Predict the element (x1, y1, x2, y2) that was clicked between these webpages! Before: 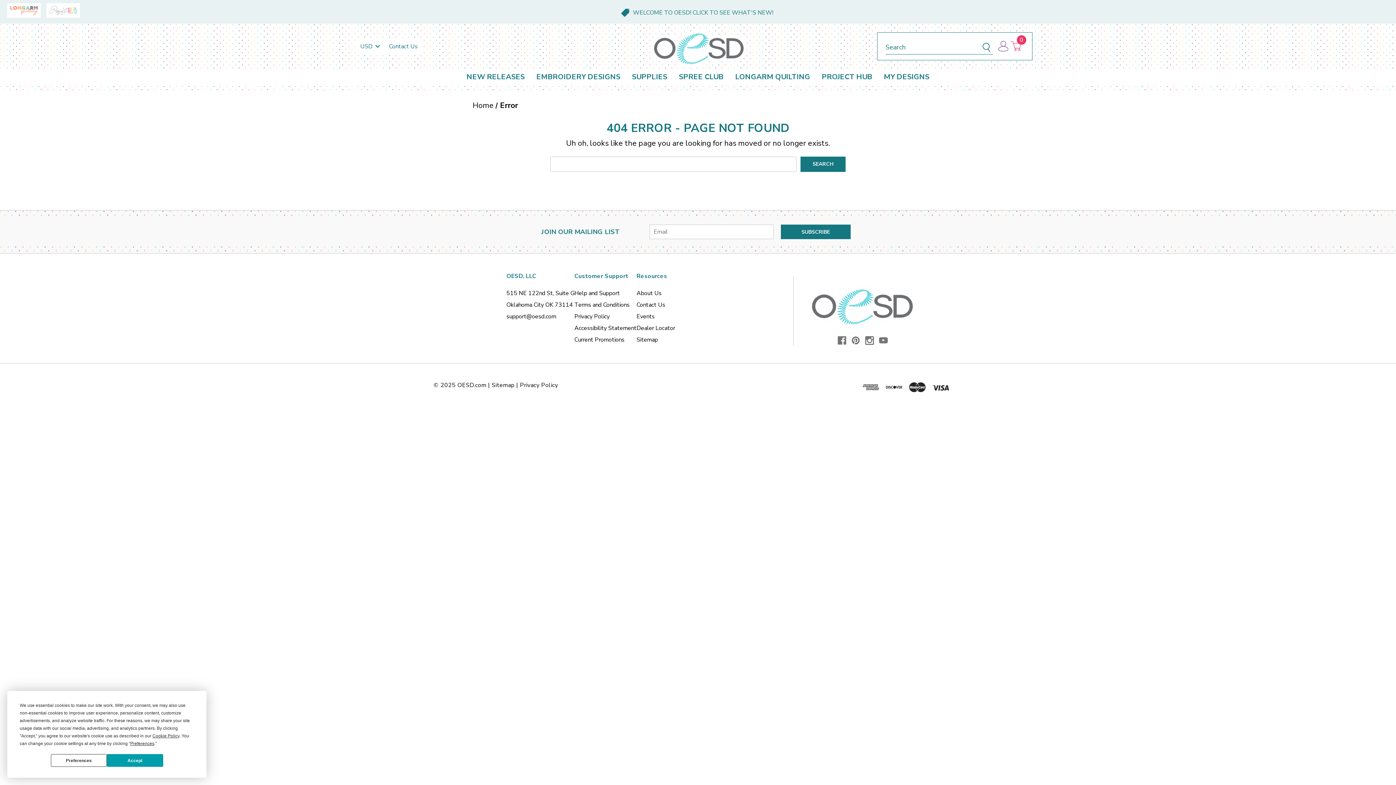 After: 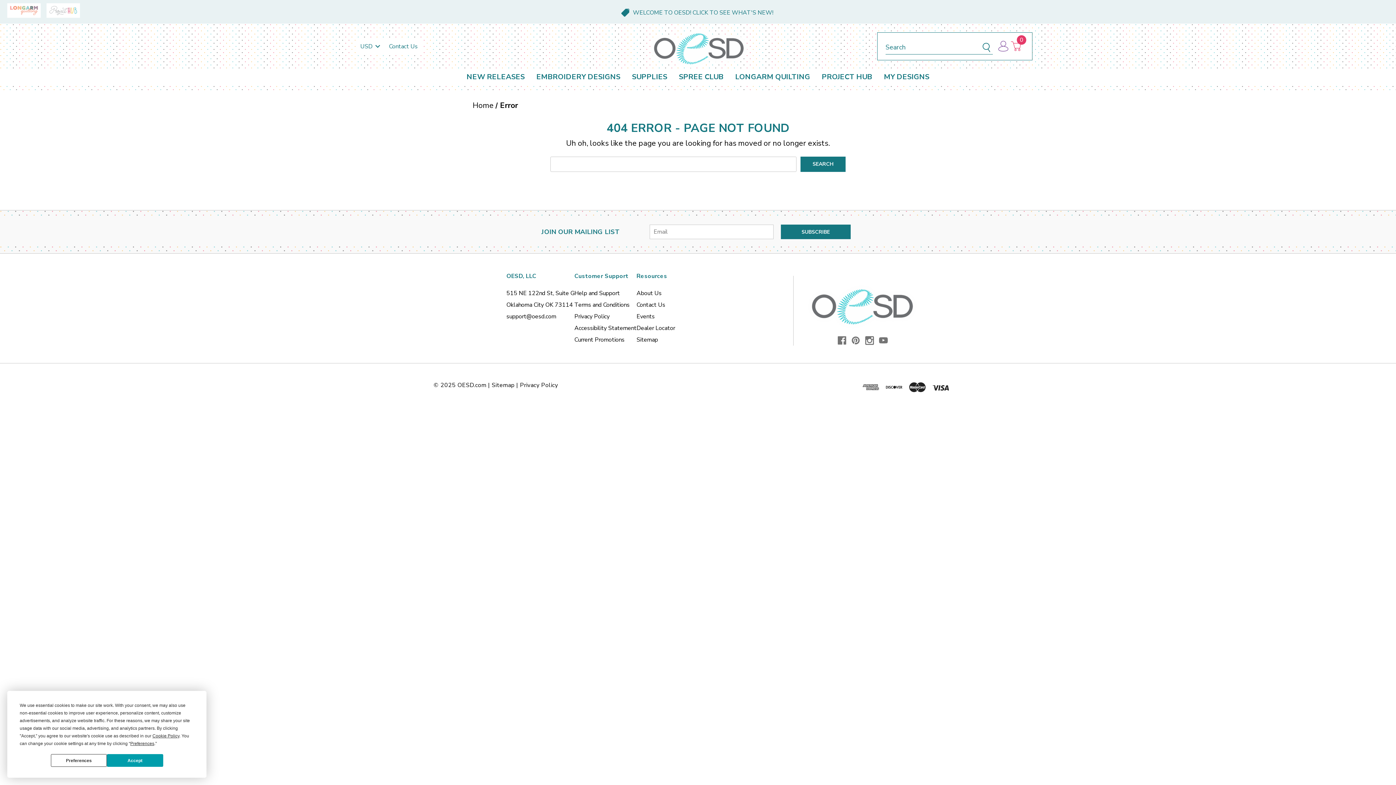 Action: bbox: (636, 324, 675, 332) label: Dealer Locator